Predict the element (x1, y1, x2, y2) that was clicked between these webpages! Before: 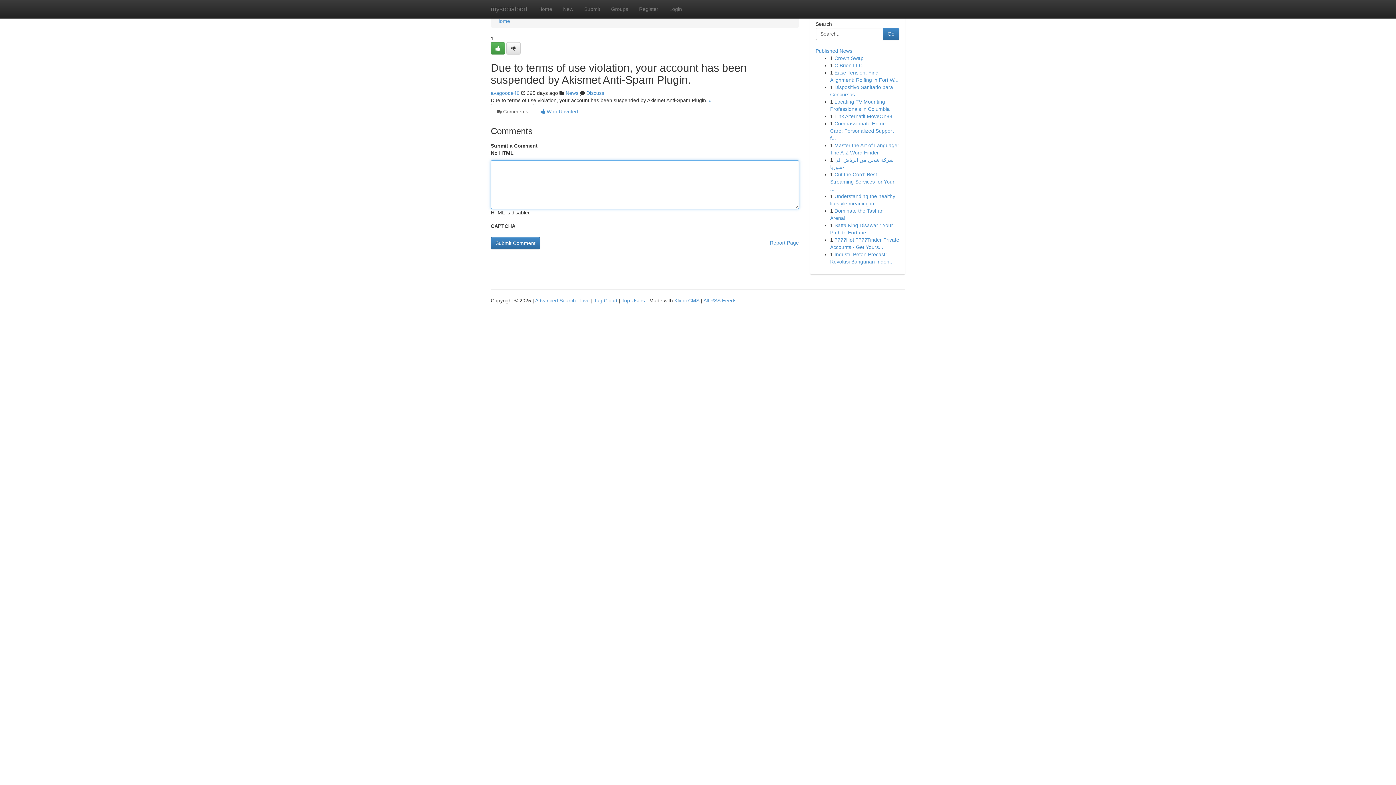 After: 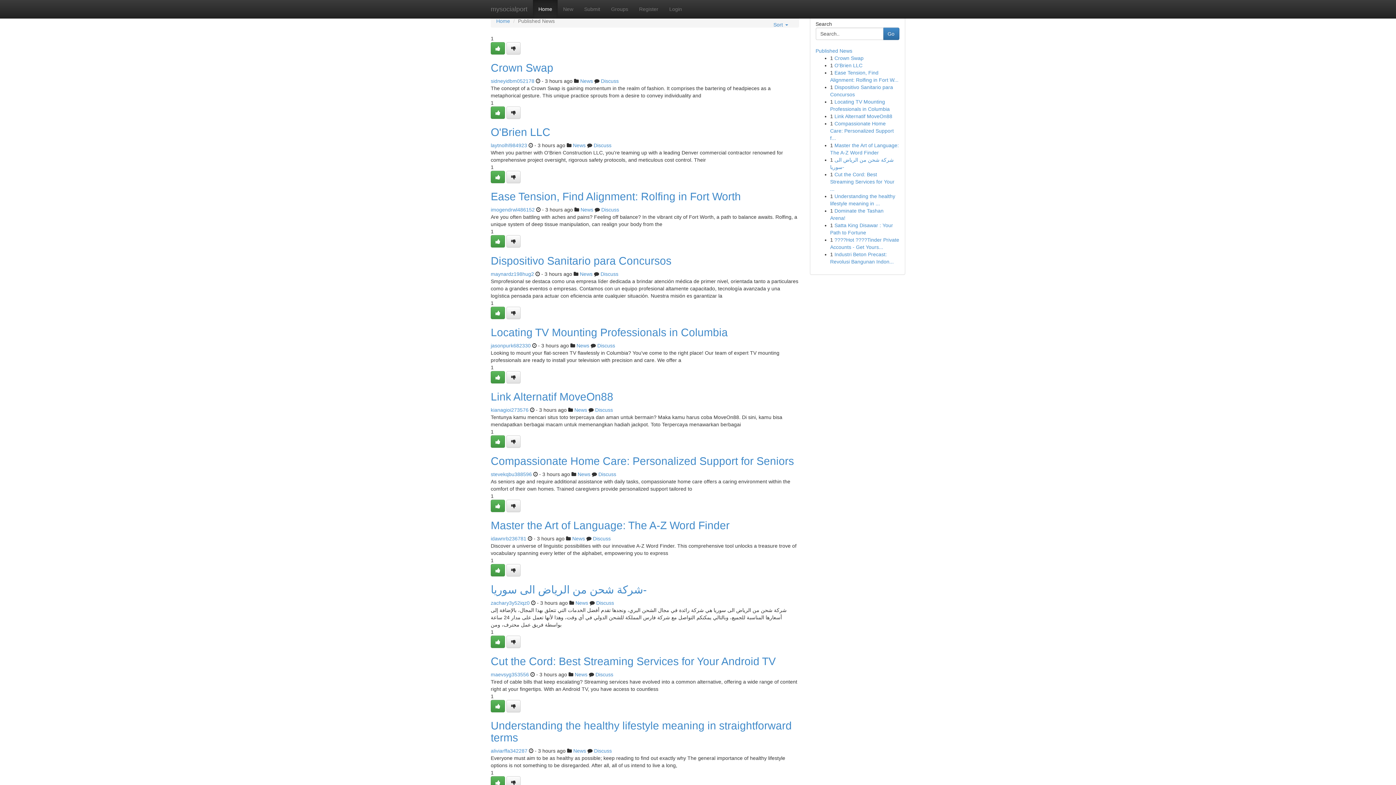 Action: bbox: (594, 297, 617, 303) label: Tag Cloud